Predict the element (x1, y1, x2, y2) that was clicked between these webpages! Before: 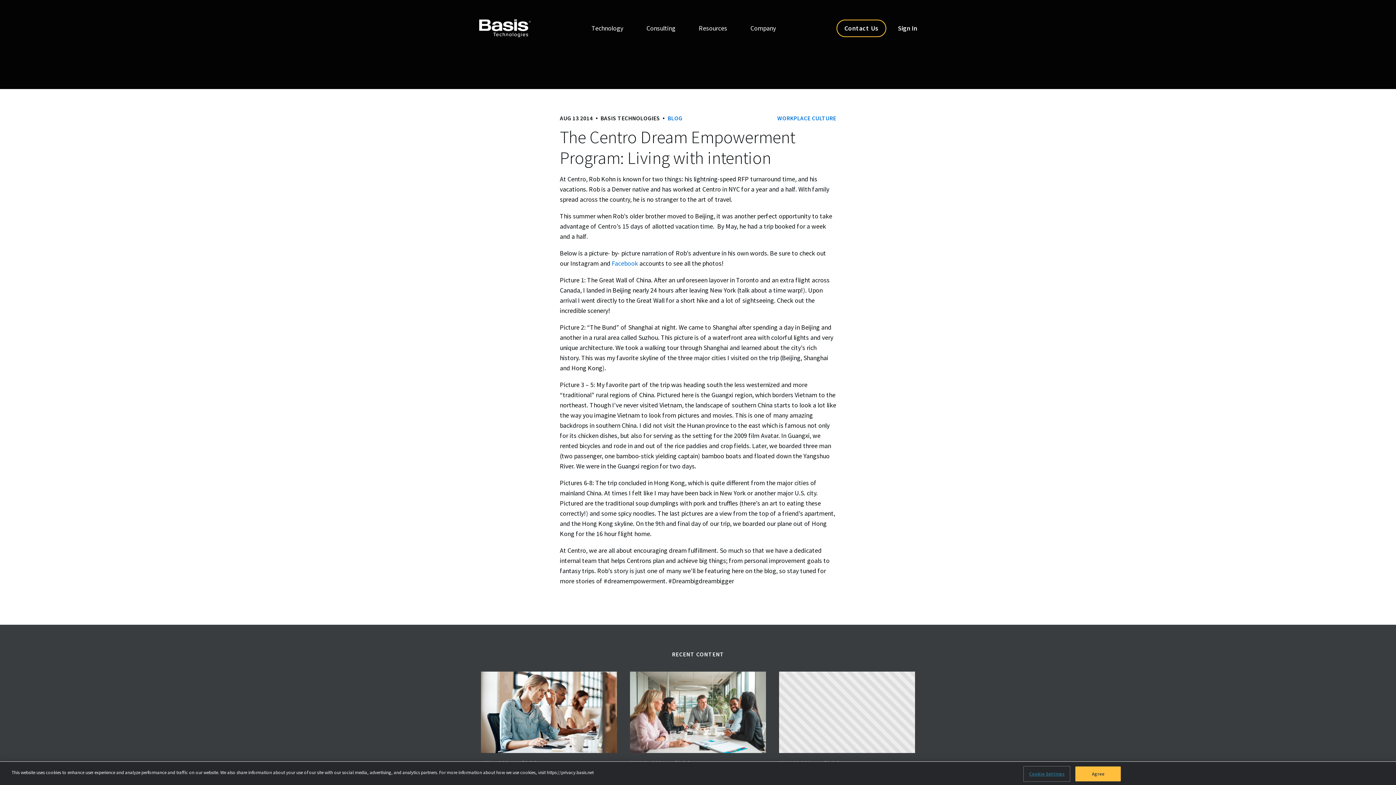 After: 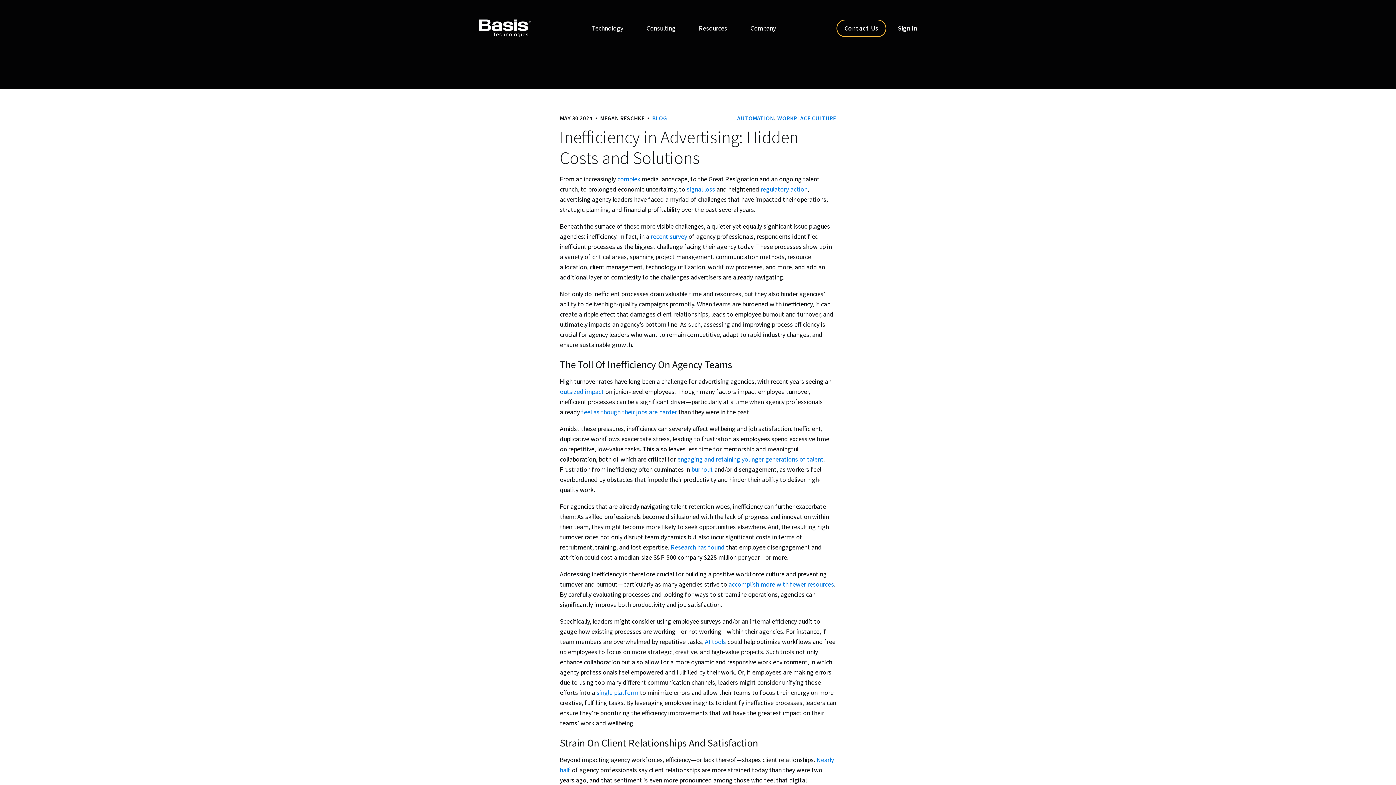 Action: label: Inefficiency in Advertising: Hidden Costs and Solutions bbox: (779, 773, 915, 794)